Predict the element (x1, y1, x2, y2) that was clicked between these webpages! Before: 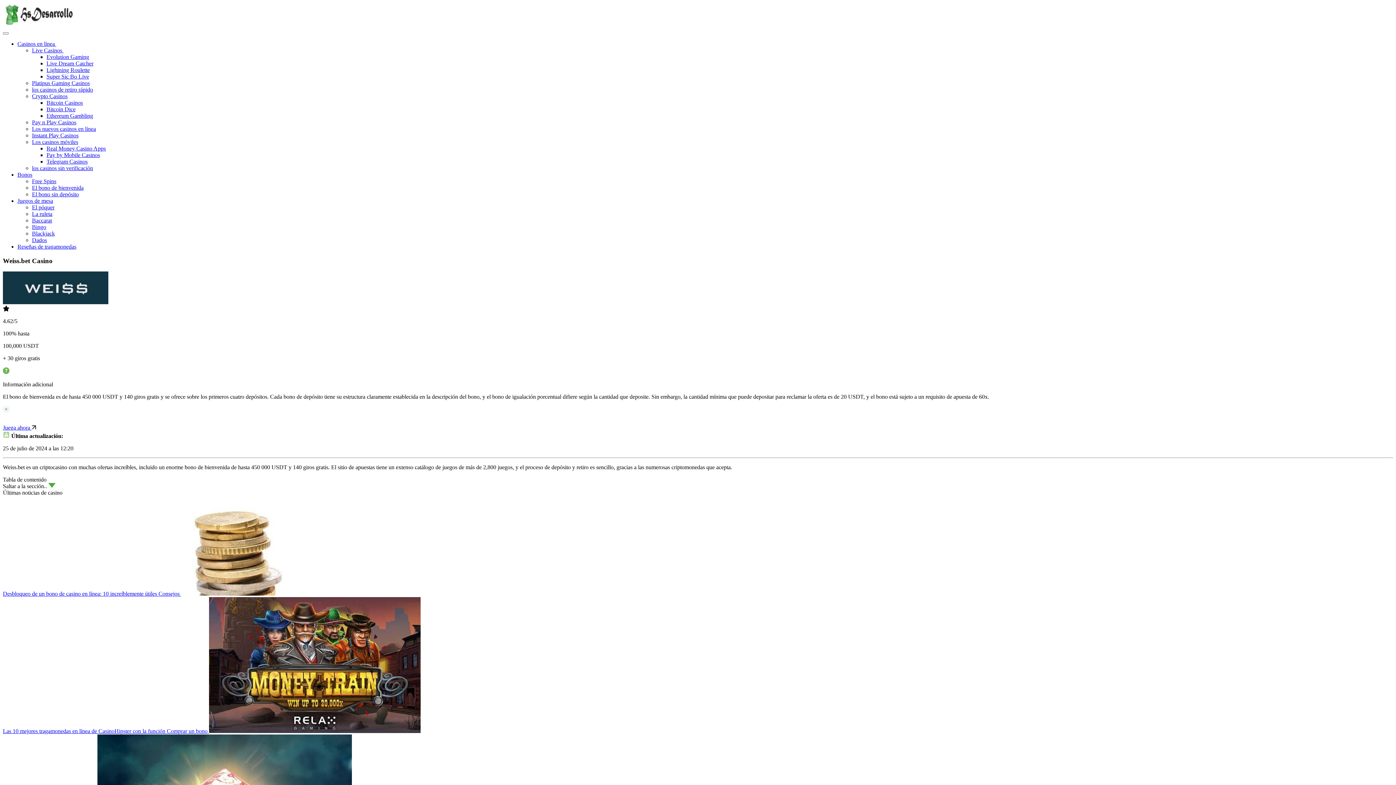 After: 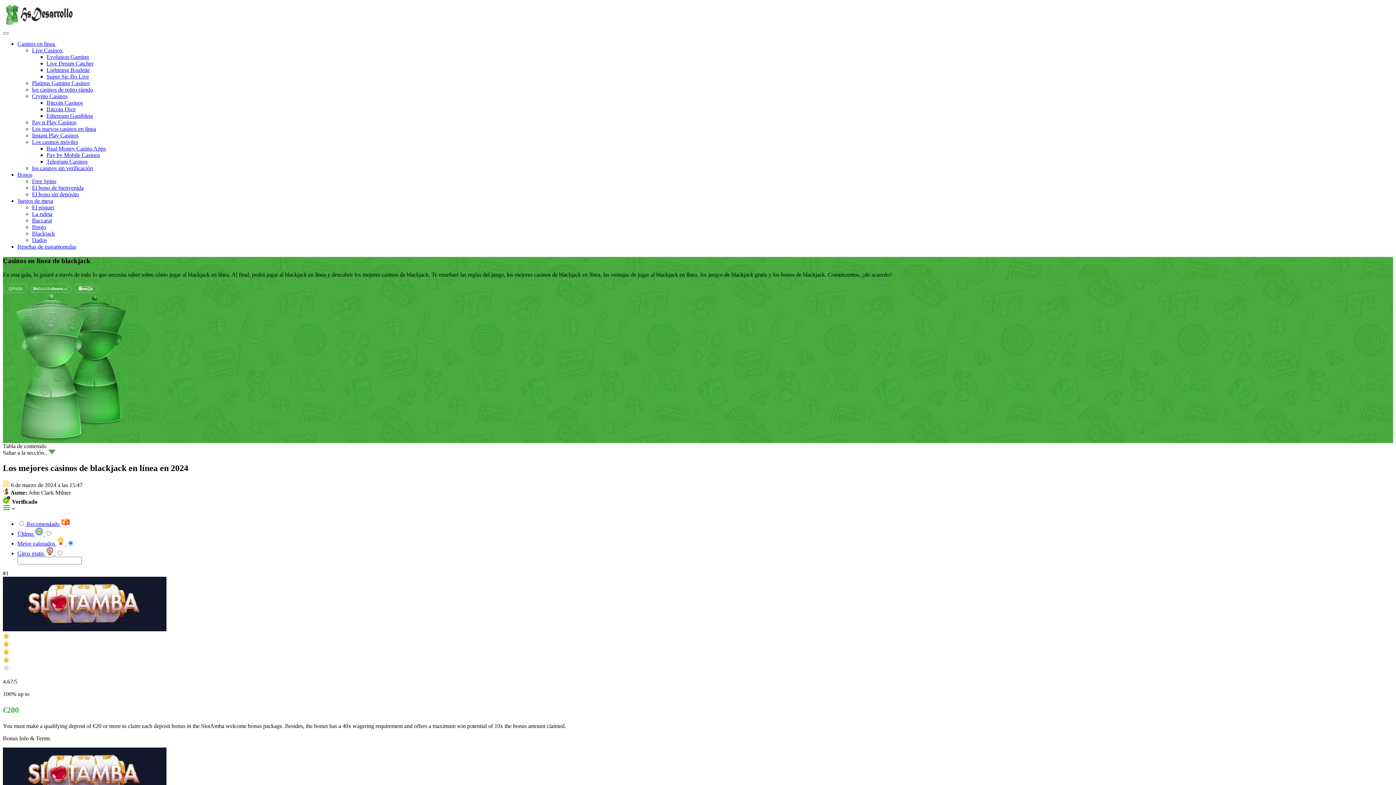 Action: label: Blackjack bbox: (32, 230, 54, 236)